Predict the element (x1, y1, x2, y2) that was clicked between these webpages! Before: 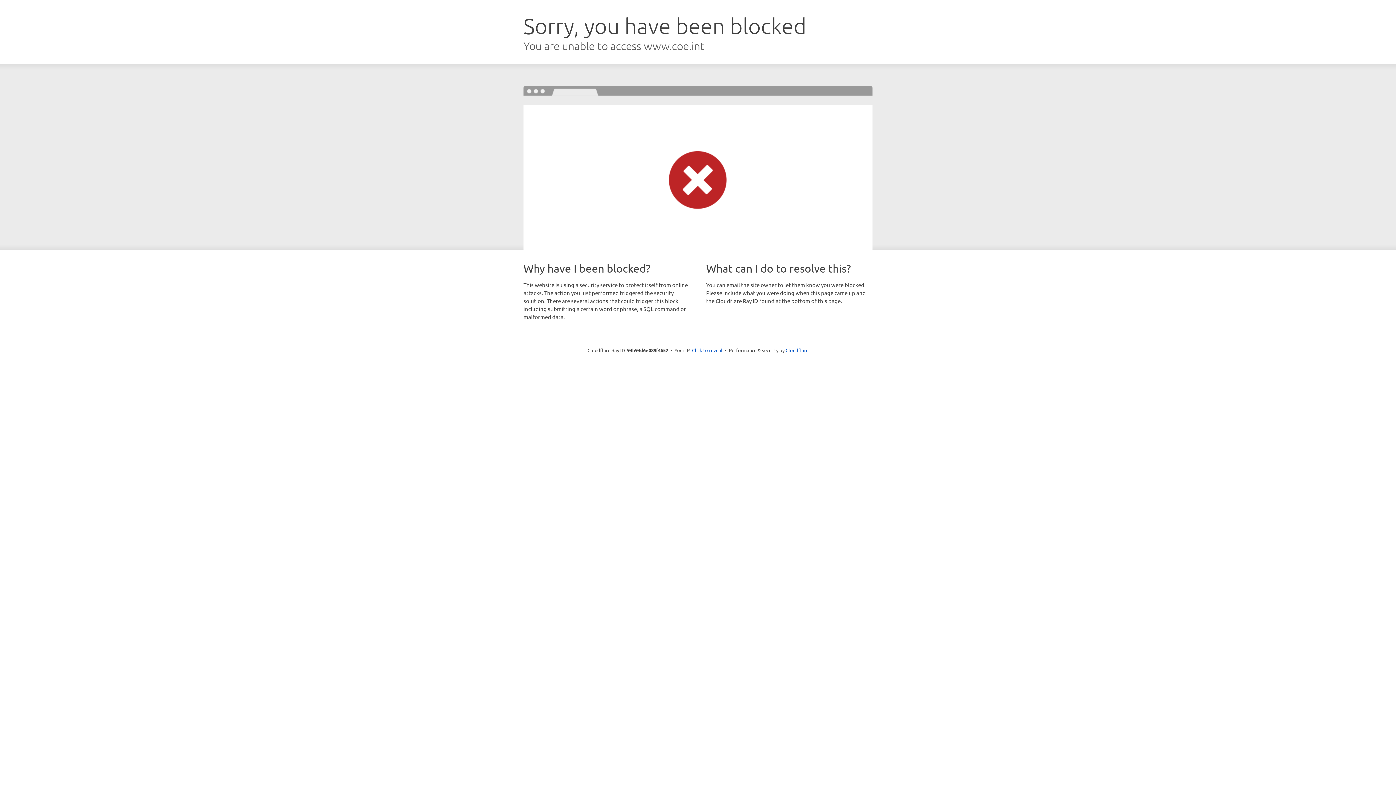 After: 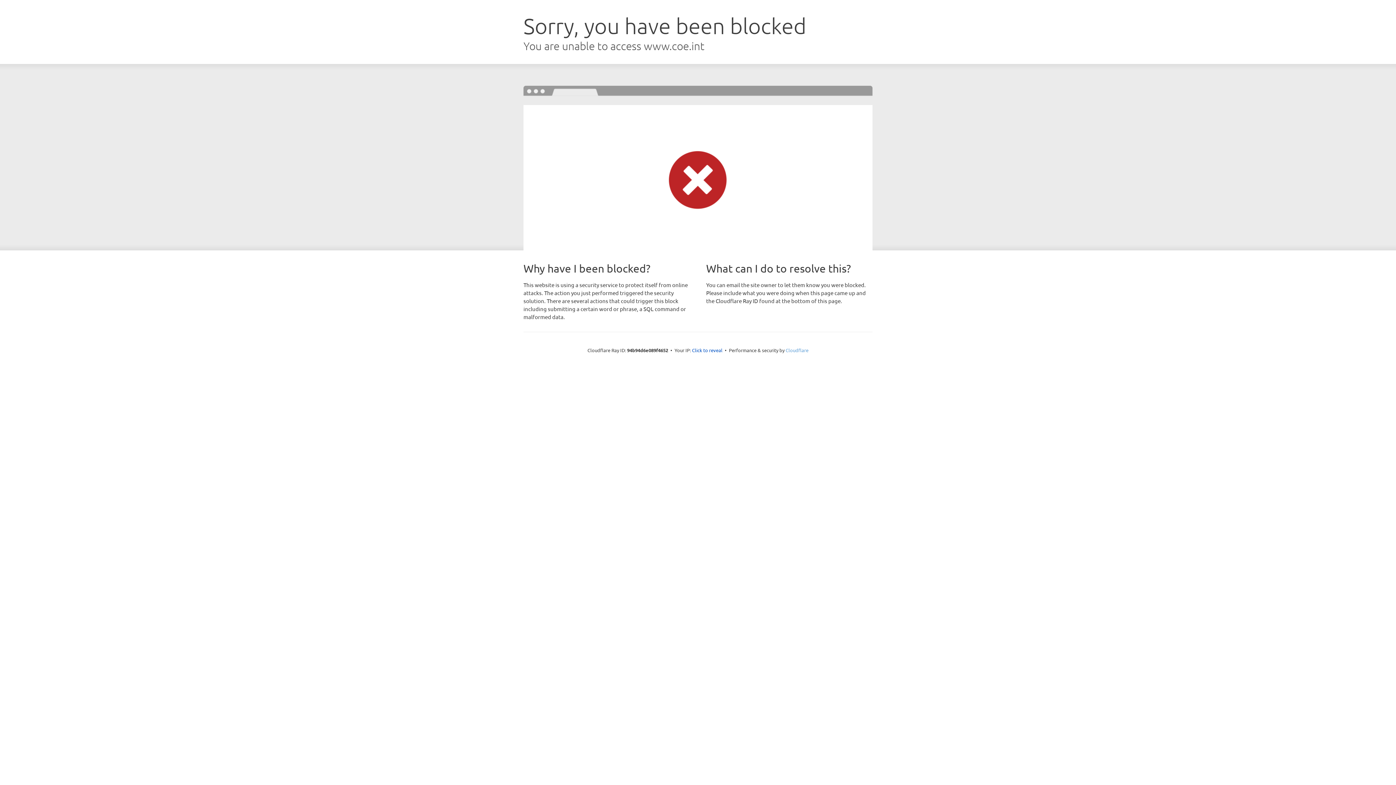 Action: bbox: (785, 347, 808, 353) label: Cloudflare